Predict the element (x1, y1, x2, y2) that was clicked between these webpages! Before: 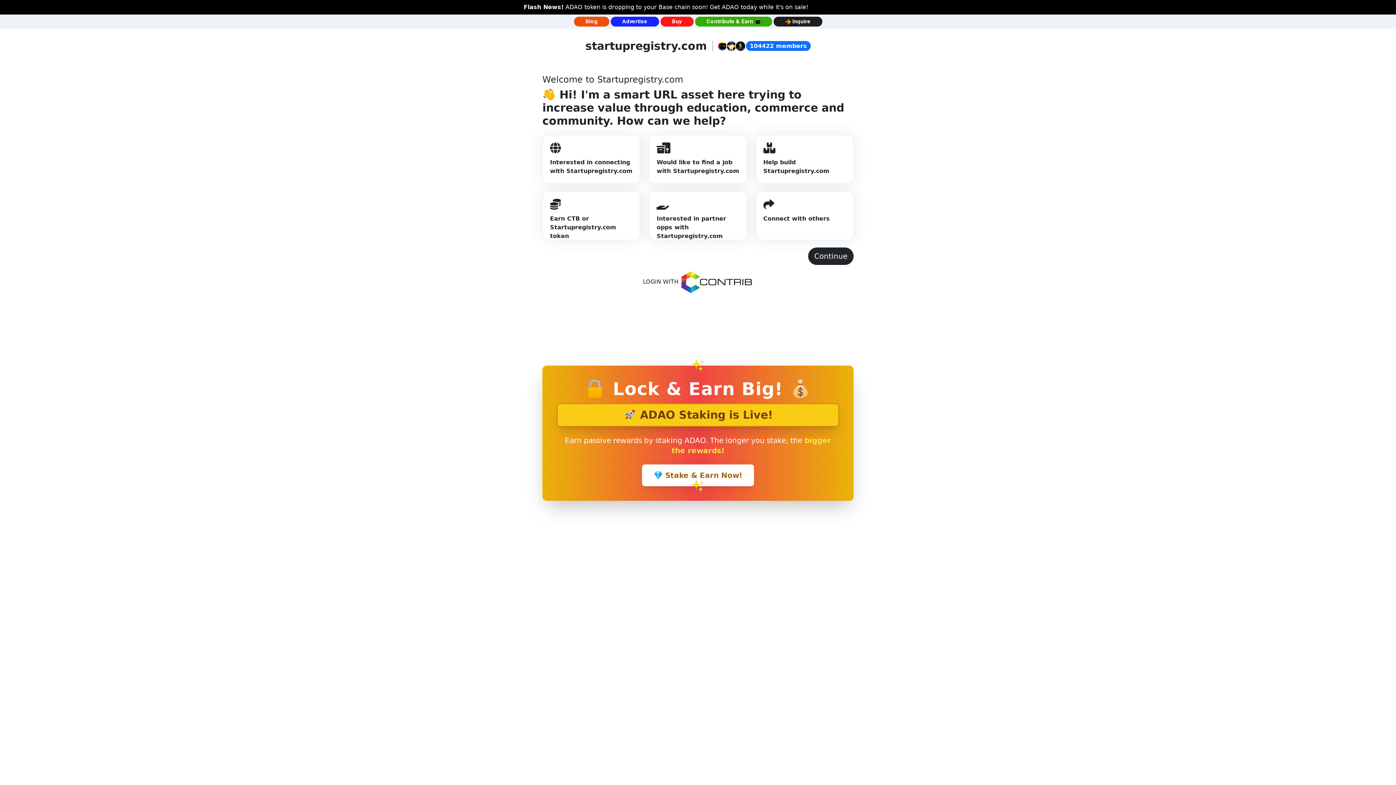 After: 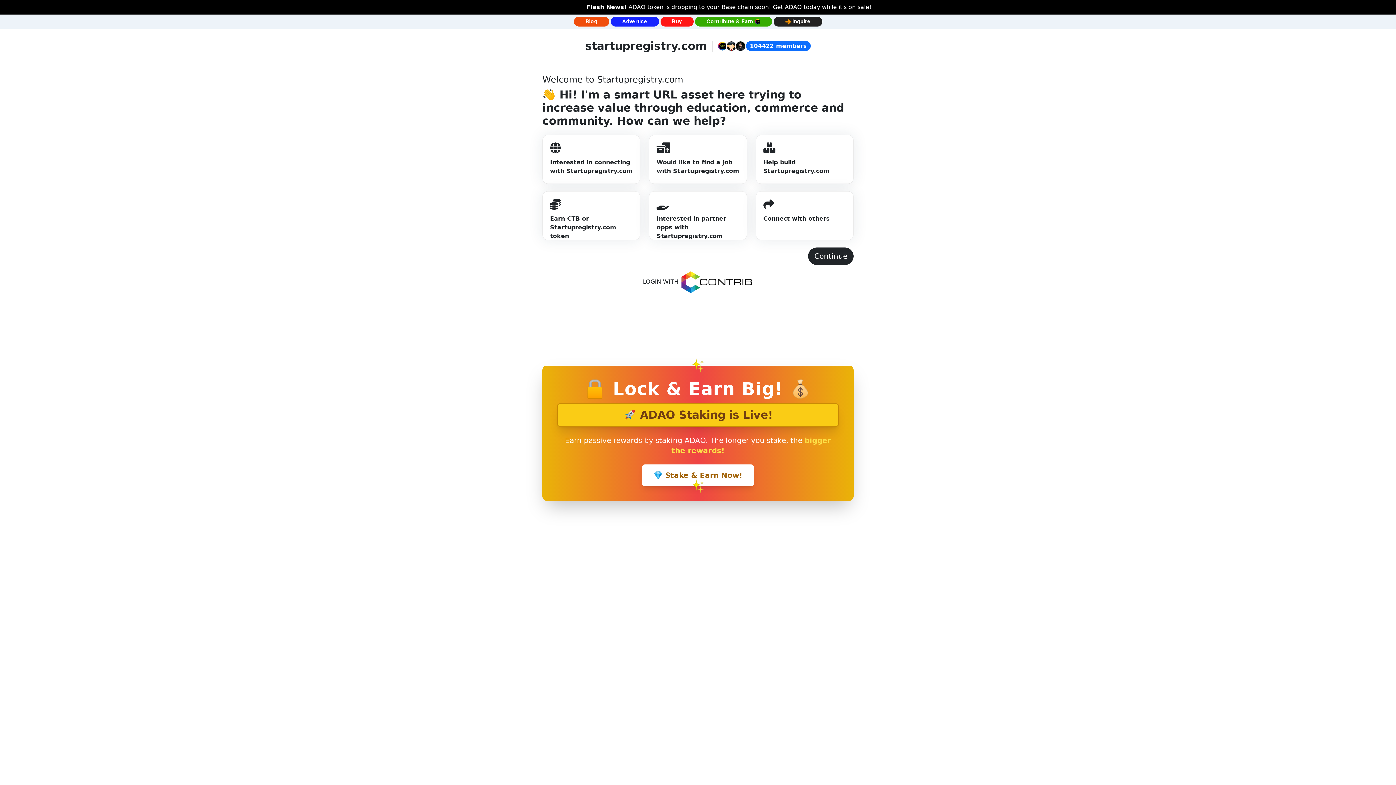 Action: bbox: (773, 16, 822, 26) label:  Inquire